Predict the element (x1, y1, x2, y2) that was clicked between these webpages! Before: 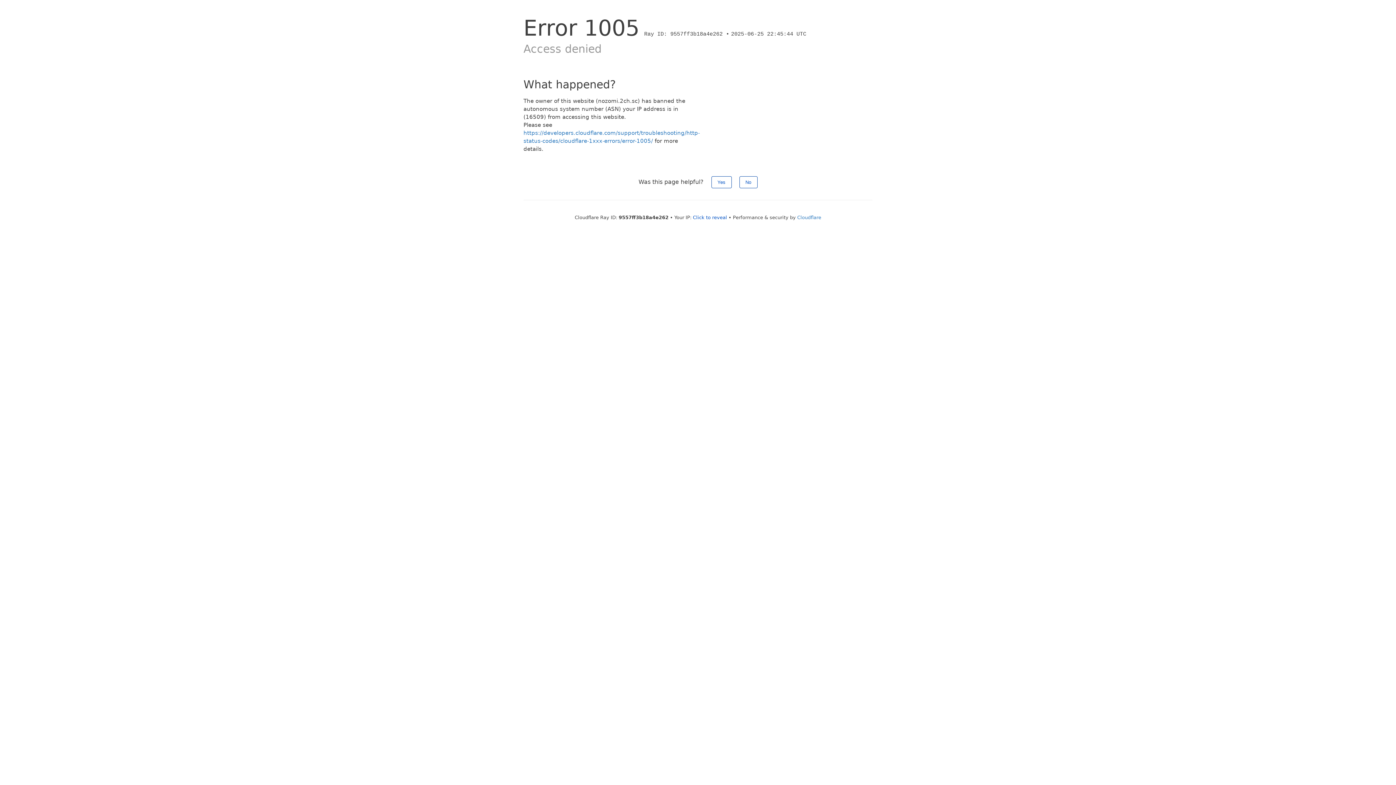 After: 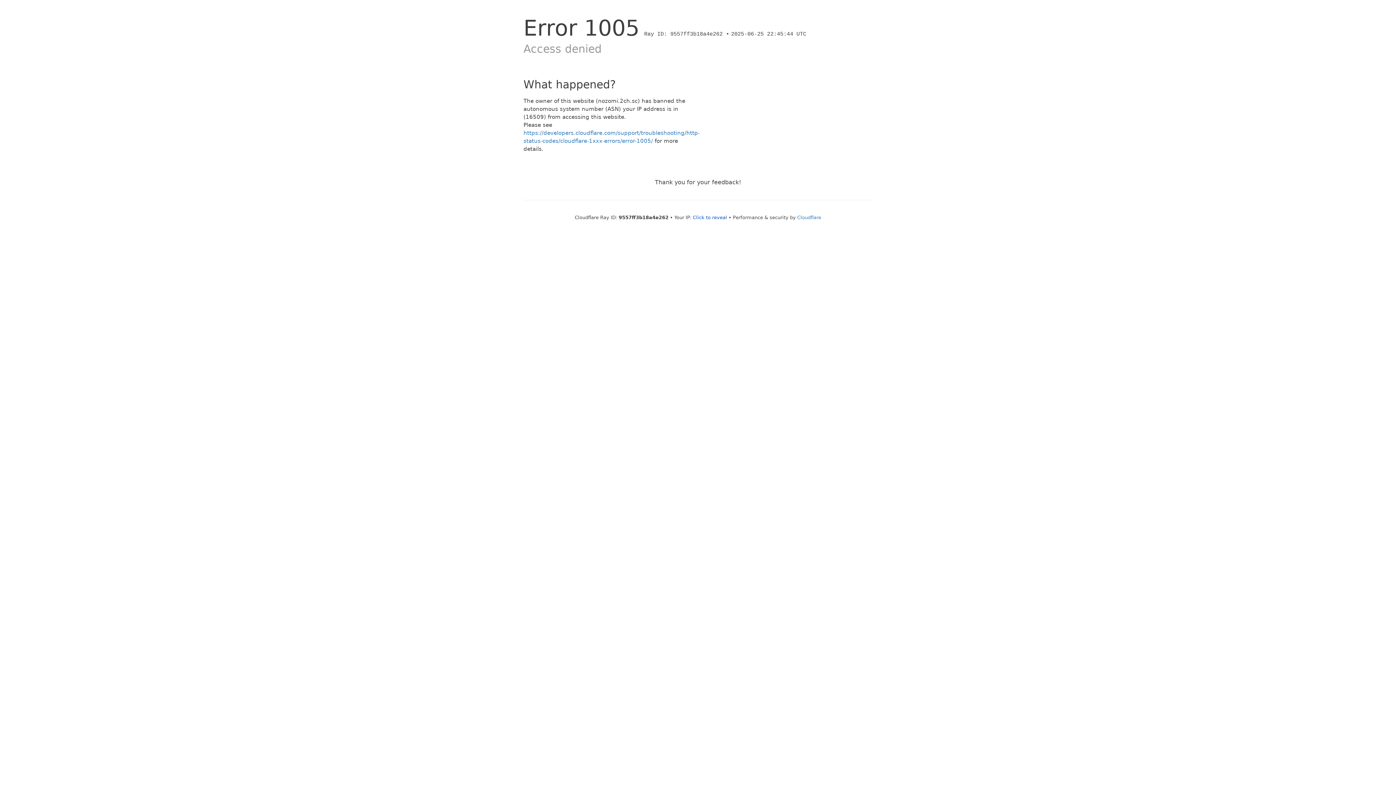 Action: label: No bbox: (739, 176, 757, 188)